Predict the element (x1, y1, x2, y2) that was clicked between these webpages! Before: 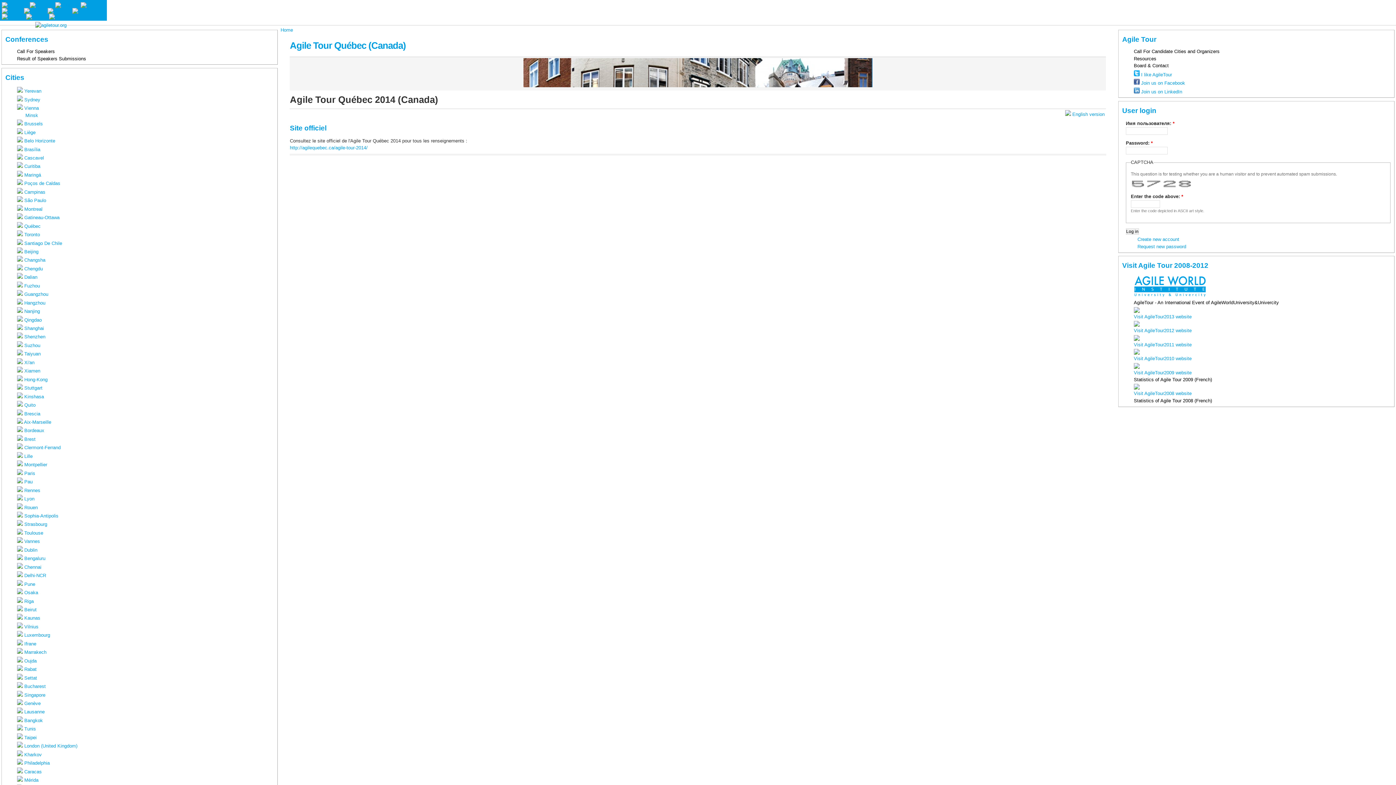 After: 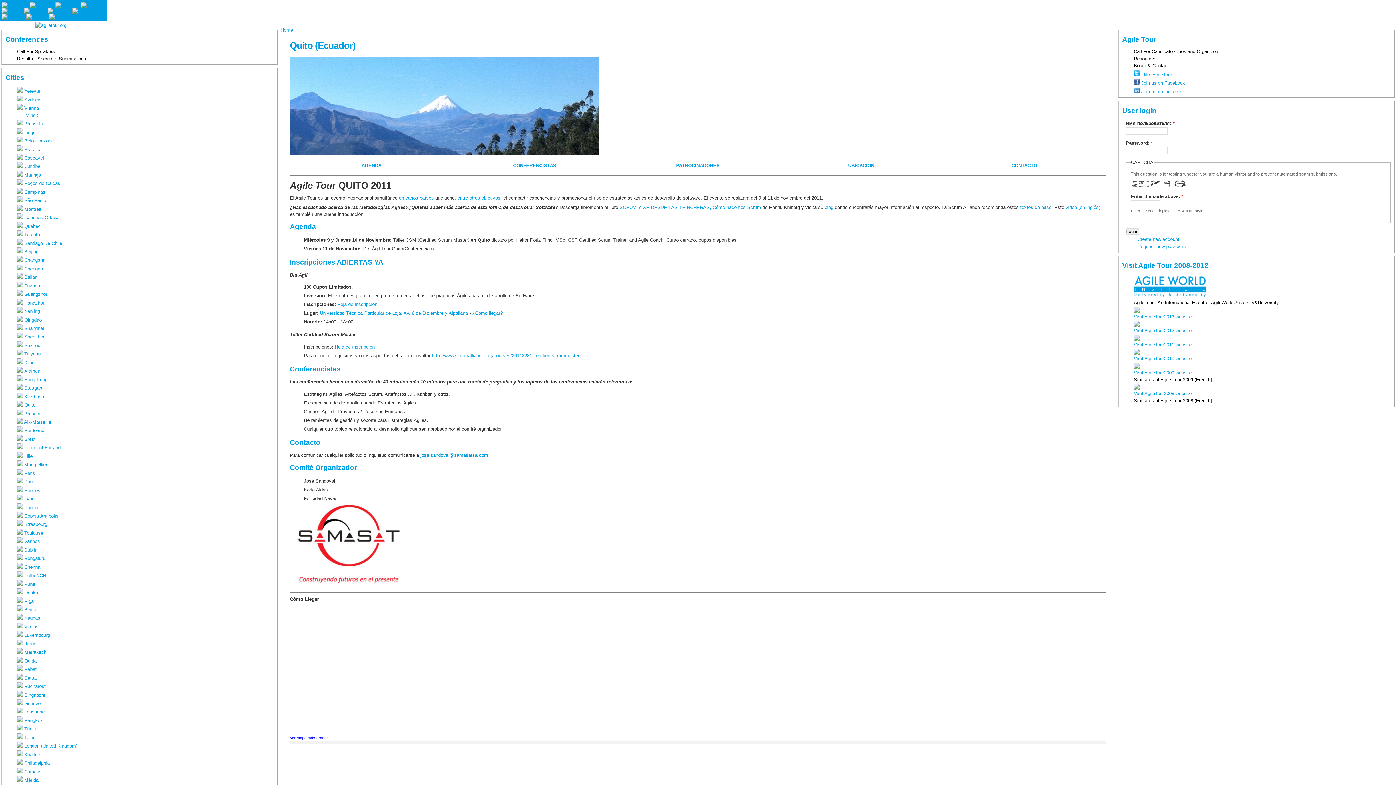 Action: label:  Quito bbox: (17, 402, 35, 408)